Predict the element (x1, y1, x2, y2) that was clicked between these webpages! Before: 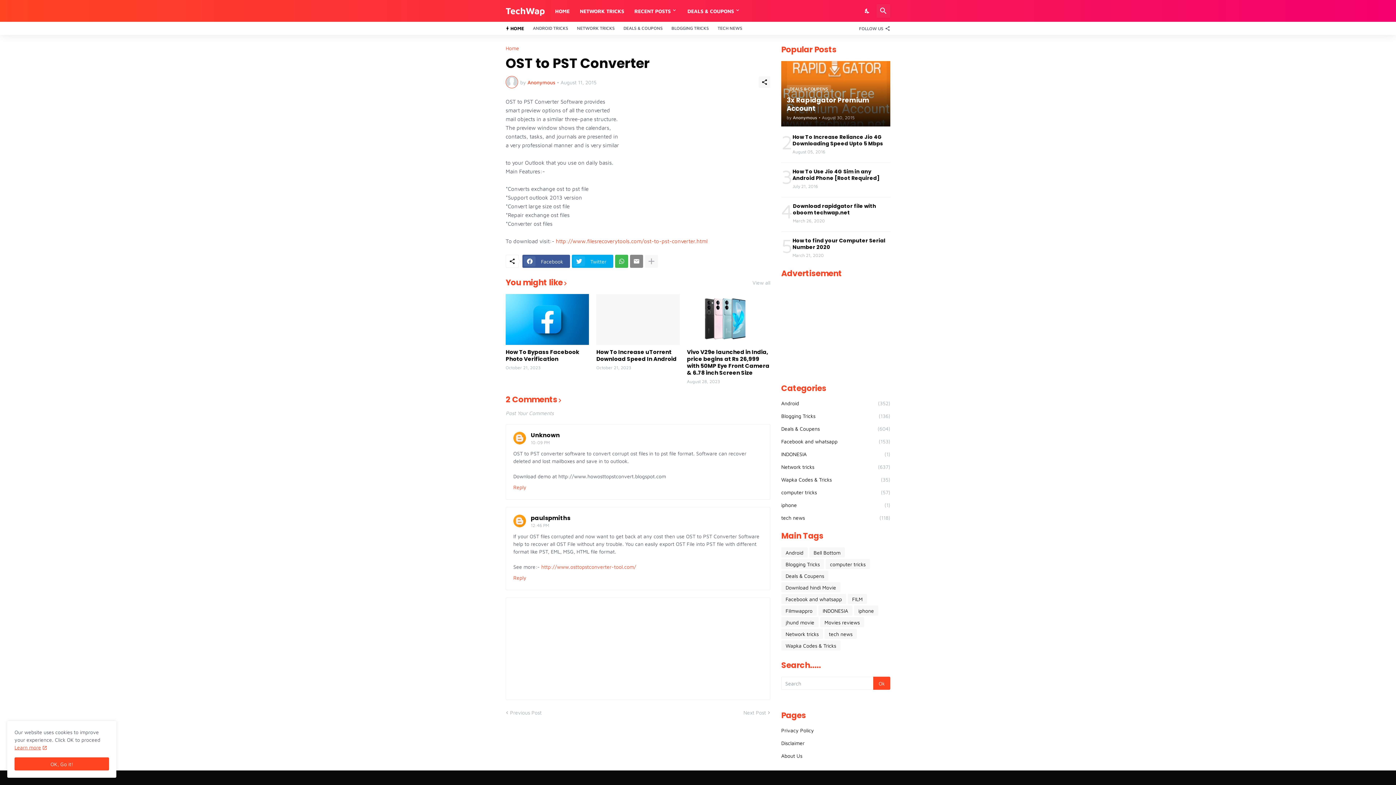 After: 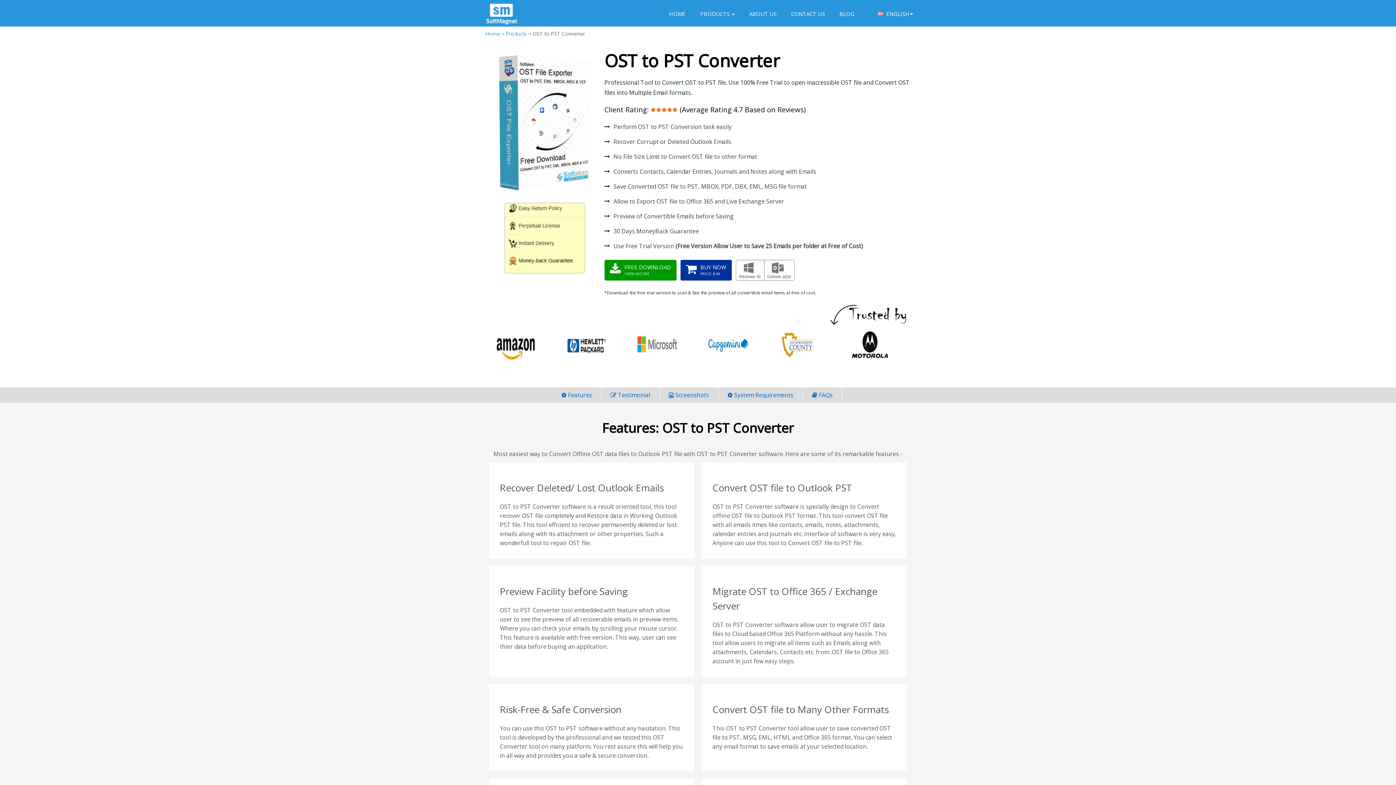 Action: bbox: (556, 238, 707, 244) label: http://www.filesrecoverytools.com/ost-to-pst-converter.html